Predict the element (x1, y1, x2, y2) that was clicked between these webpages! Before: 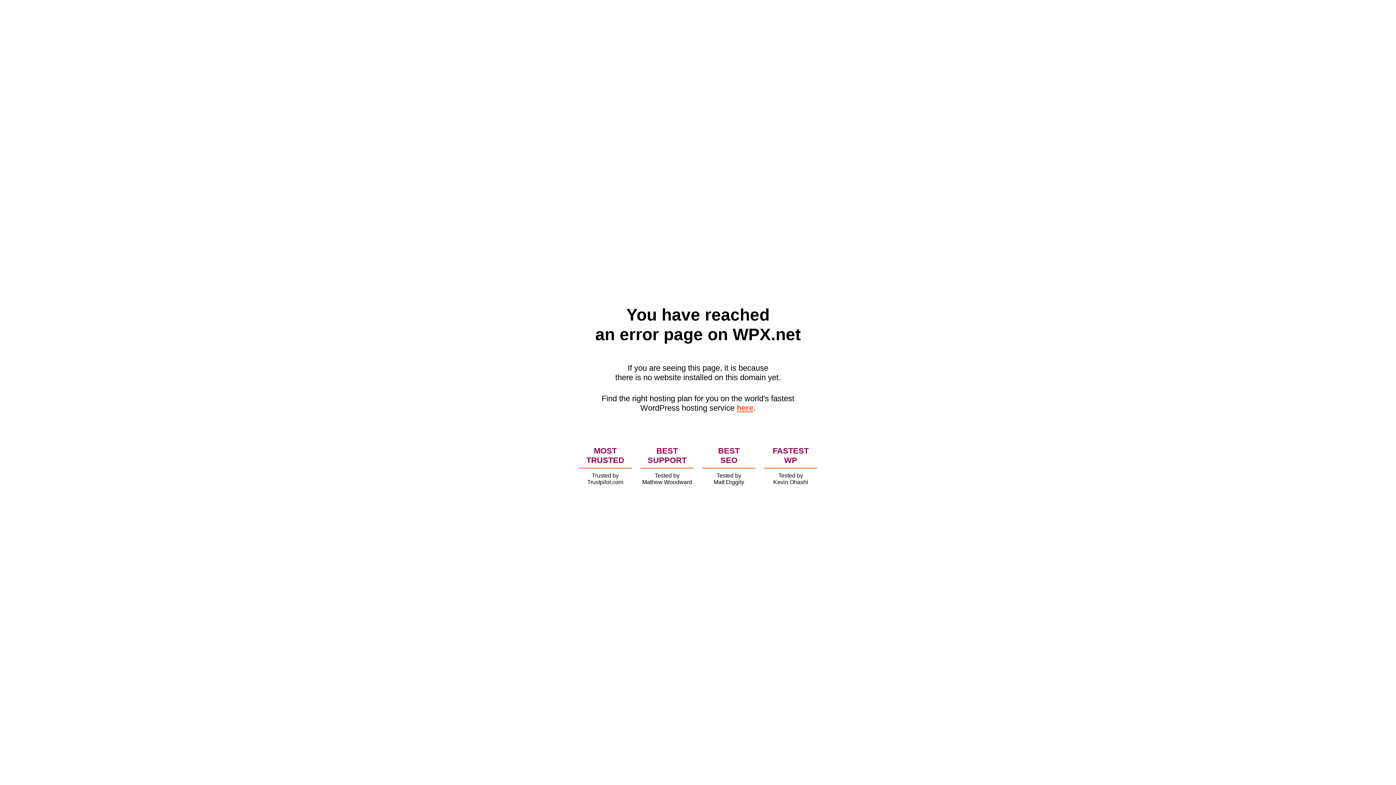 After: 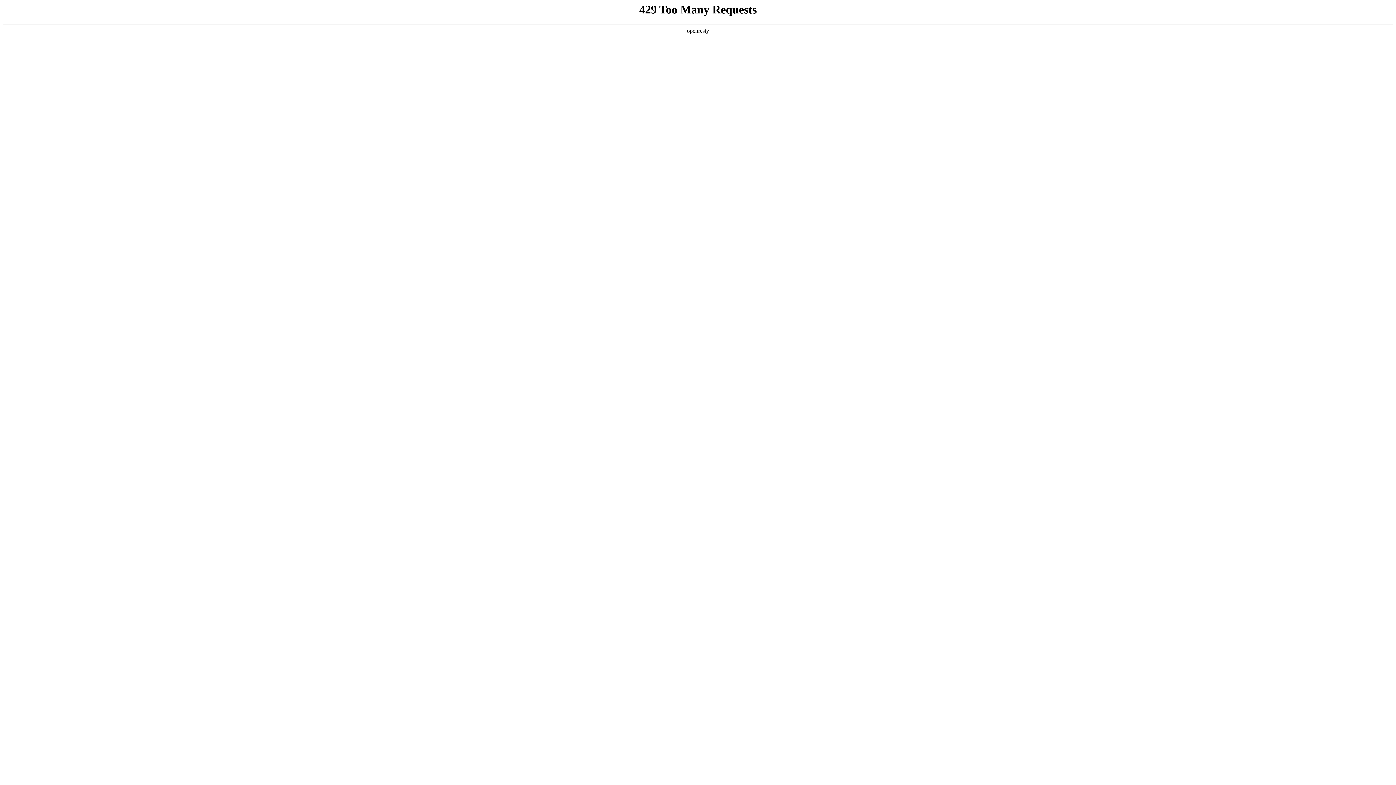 Action: label: here bbox: (736, 403, 753, 412)